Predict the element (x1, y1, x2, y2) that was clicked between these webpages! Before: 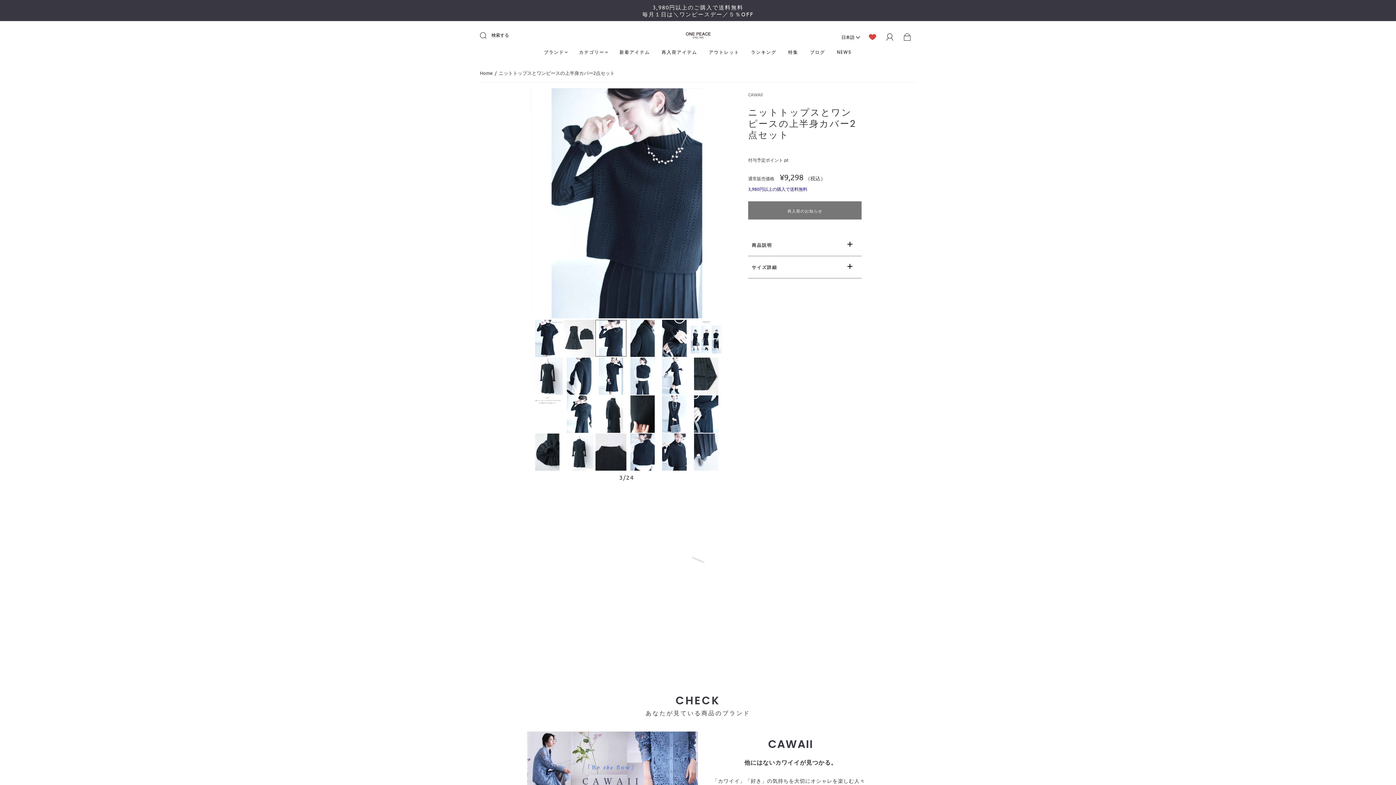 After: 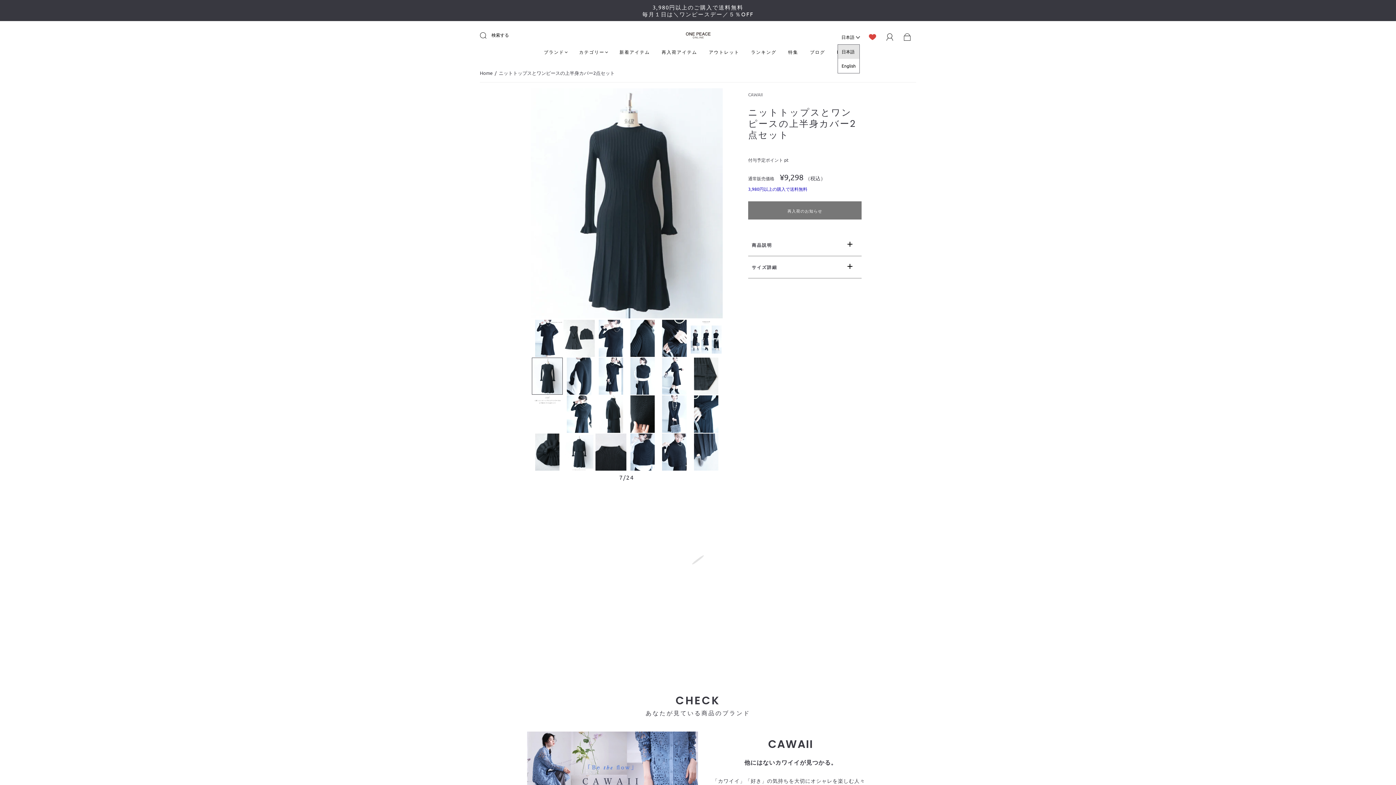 Action: bbox: (837, 29, 864, 44) label: 日本語 